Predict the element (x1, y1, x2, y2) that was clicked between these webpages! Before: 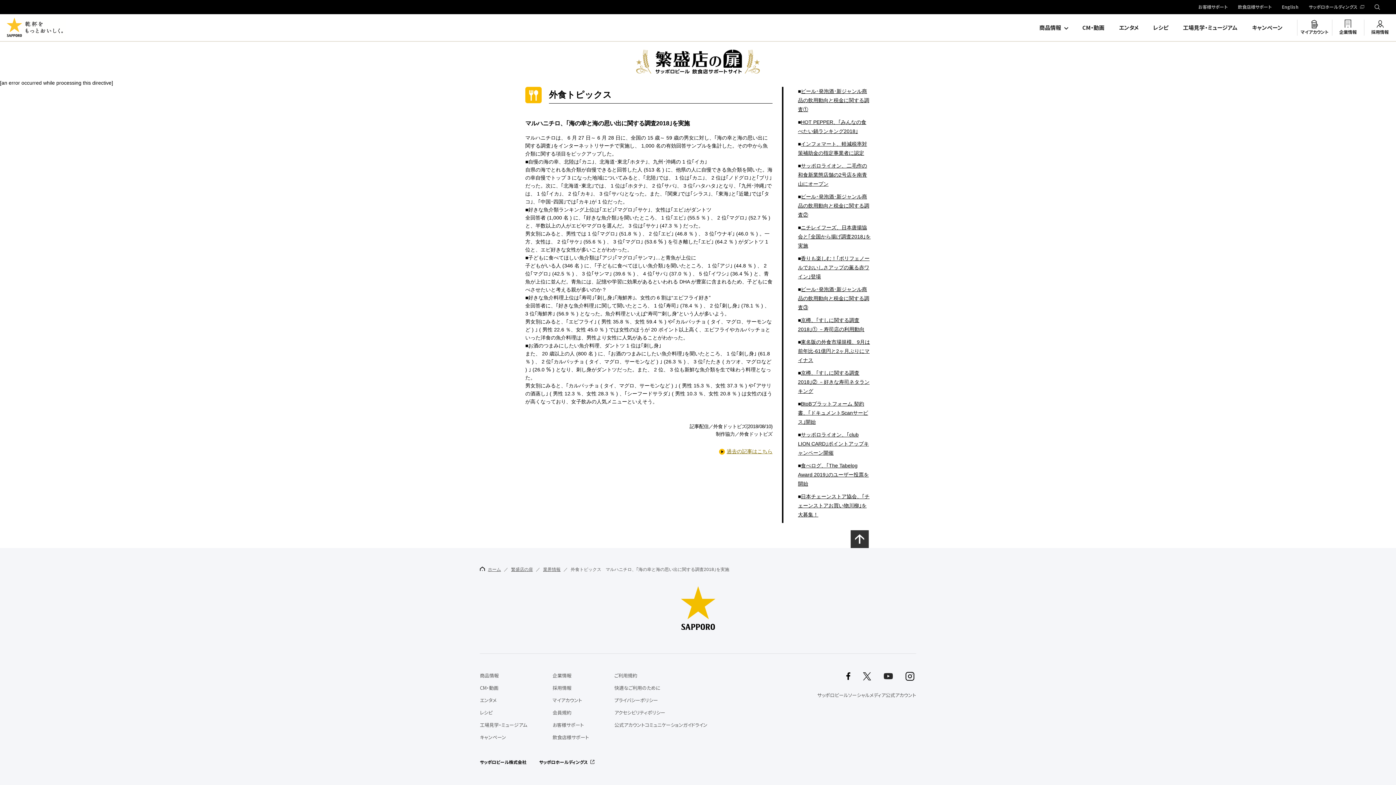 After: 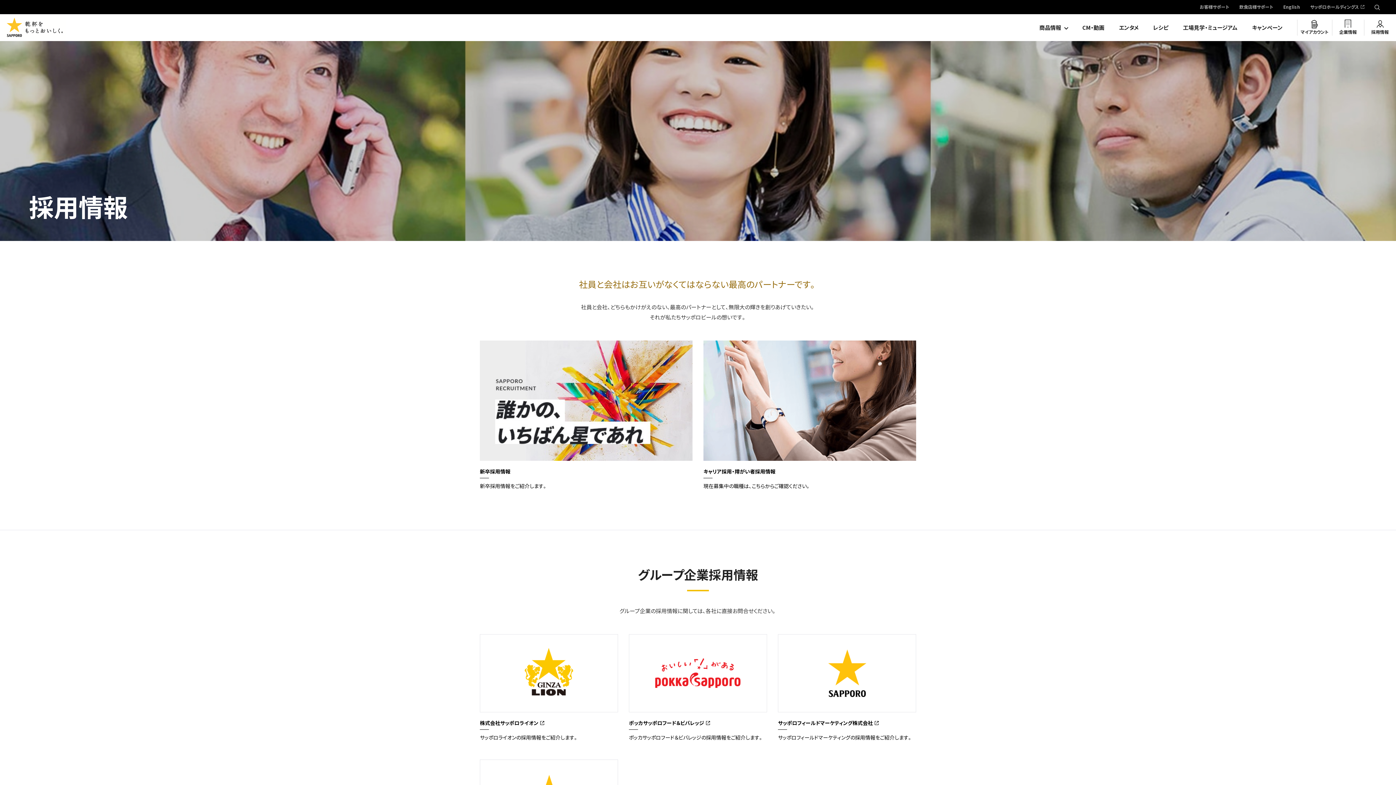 Action: label: 採用情報 bbox: (1364, 14, 1396, 41)